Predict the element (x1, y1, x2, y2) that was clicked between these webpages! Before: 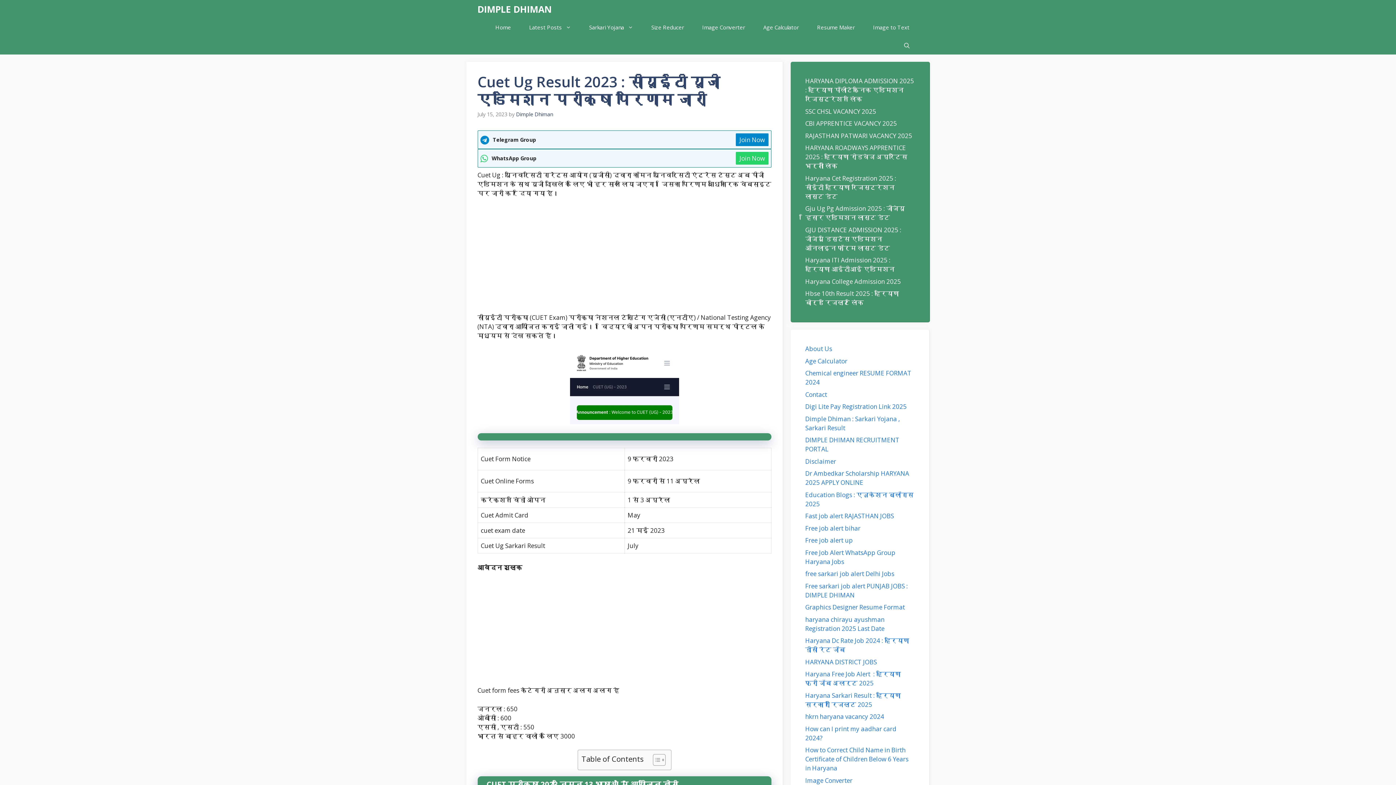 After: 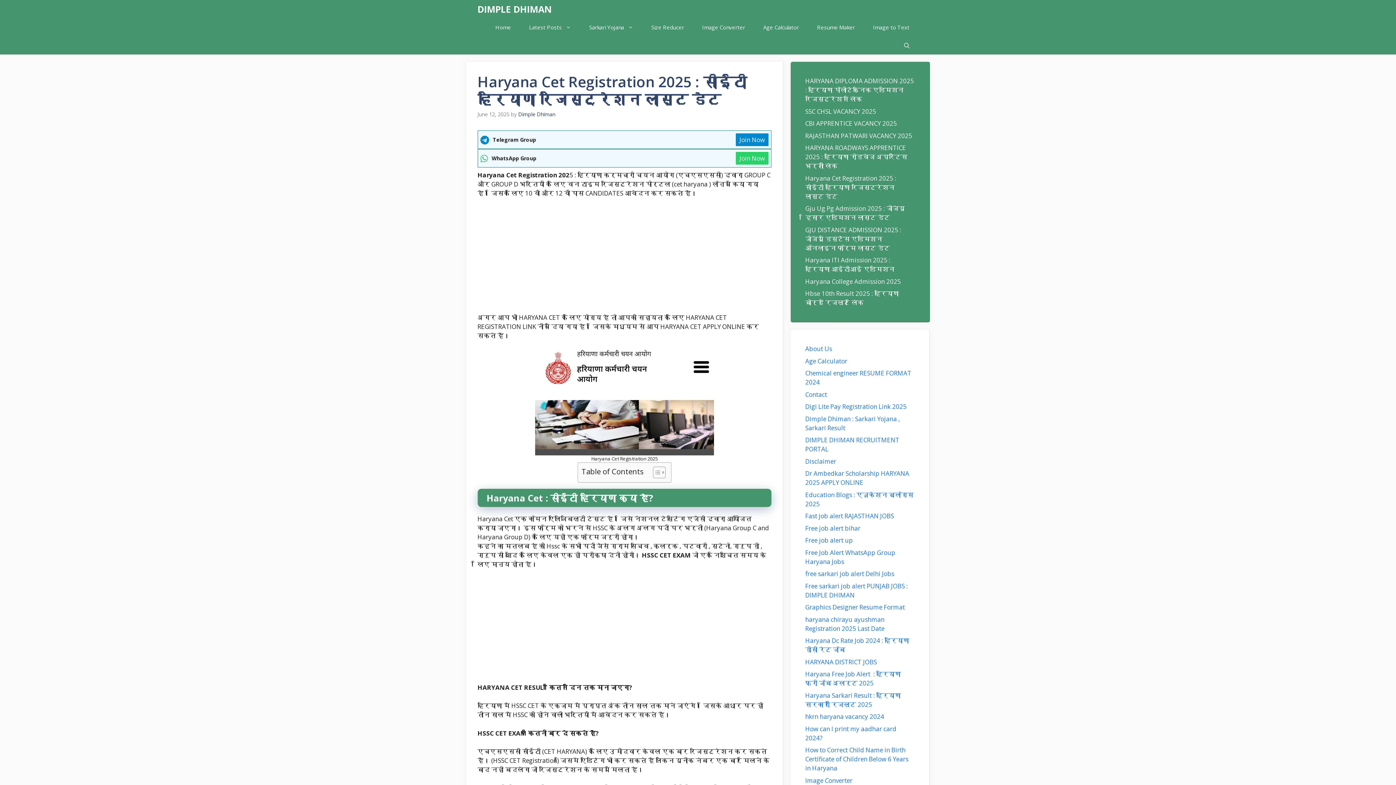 Action: bbox: (805, 174, 896, 200) label: Haryana Cet Registration 2025 : सीईटी हरियाणा रजिस्ट्रेशन लास्ट डेट